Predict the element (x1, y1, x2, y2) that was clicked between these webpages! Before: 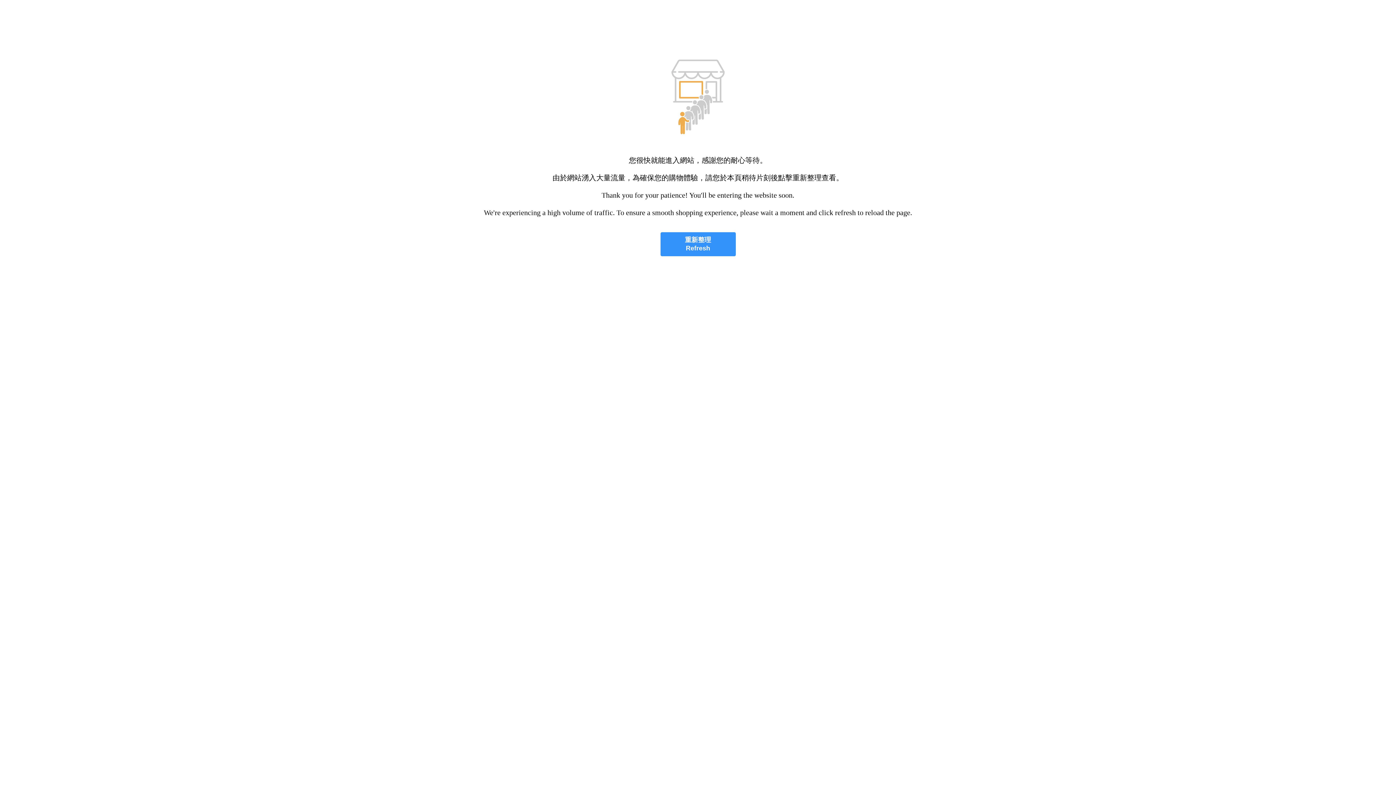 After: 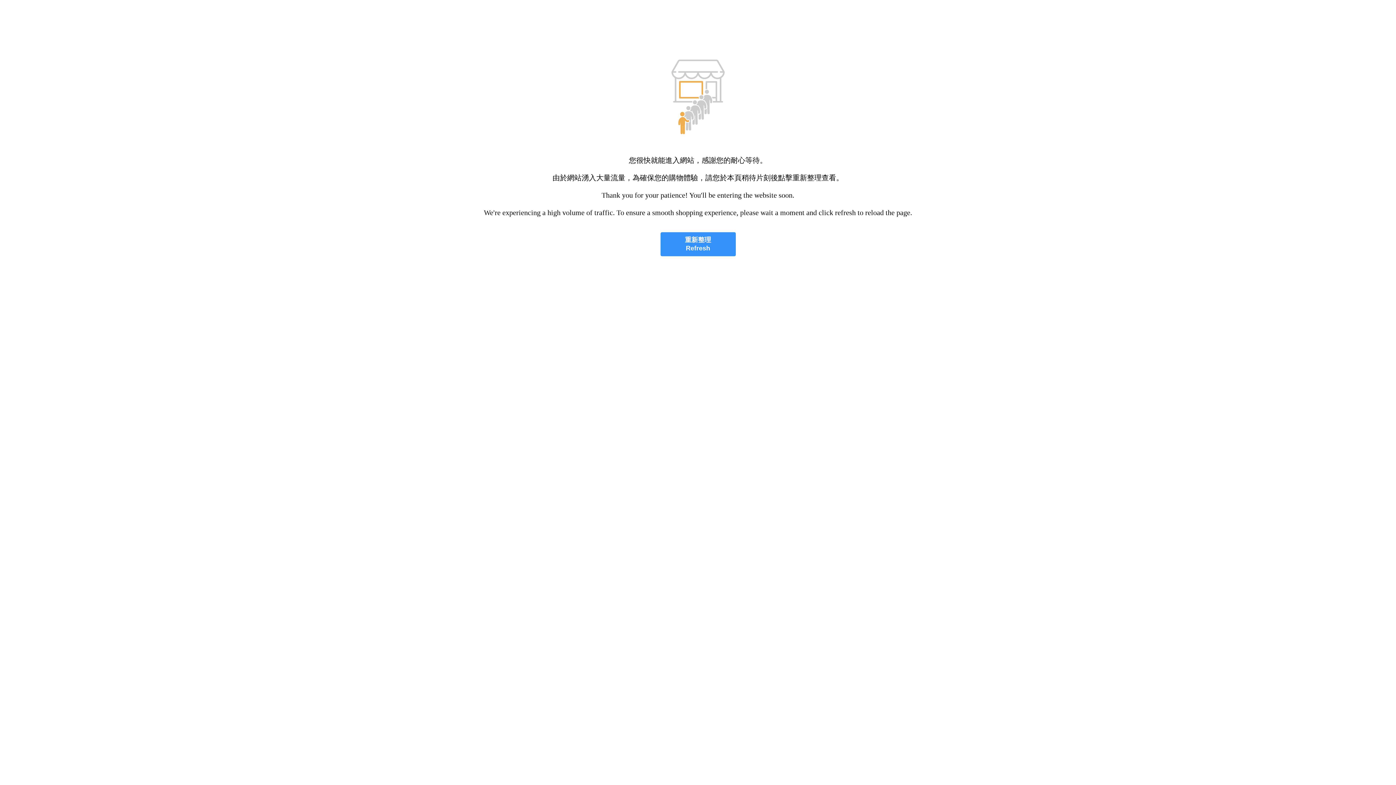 Action: bbox: (660, 232, 735, 256) label: 重新整理
Refresh